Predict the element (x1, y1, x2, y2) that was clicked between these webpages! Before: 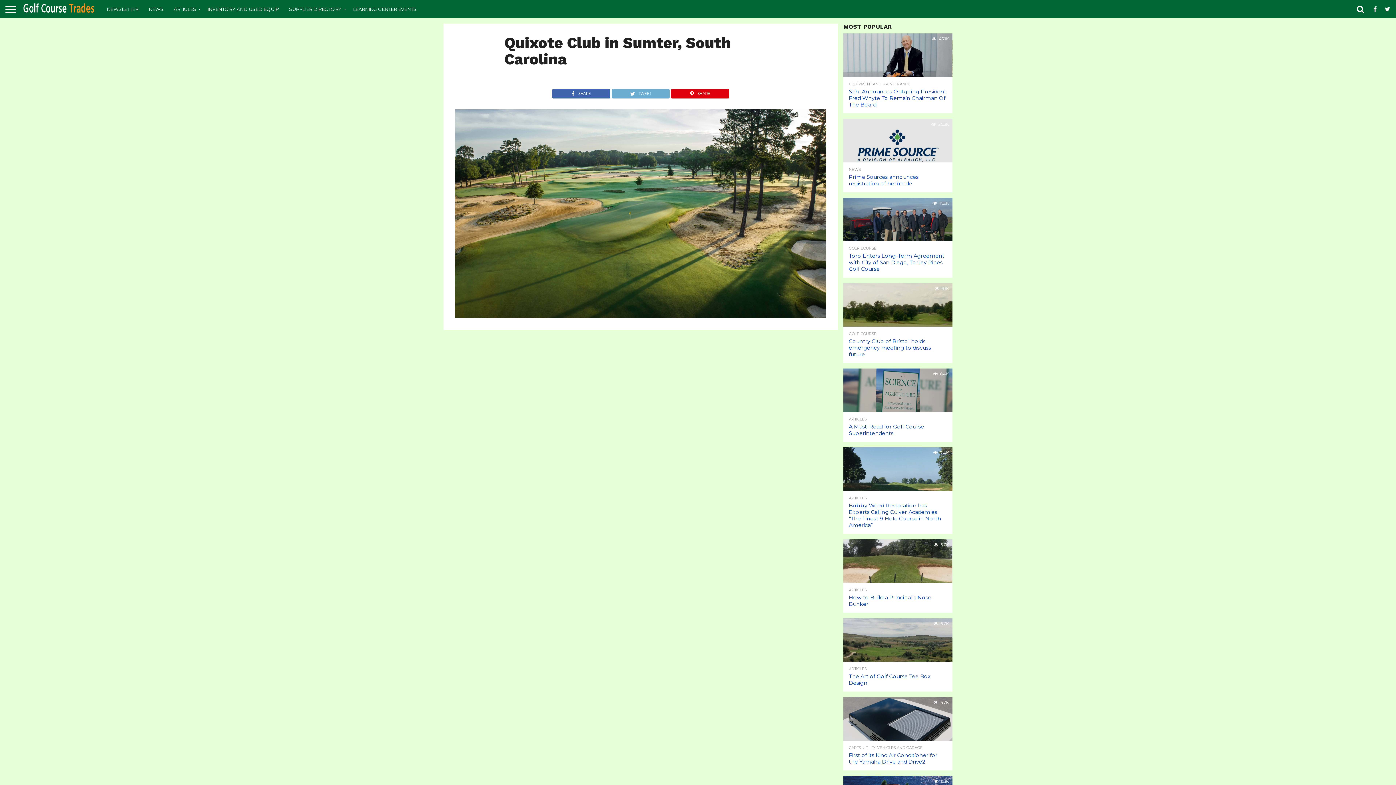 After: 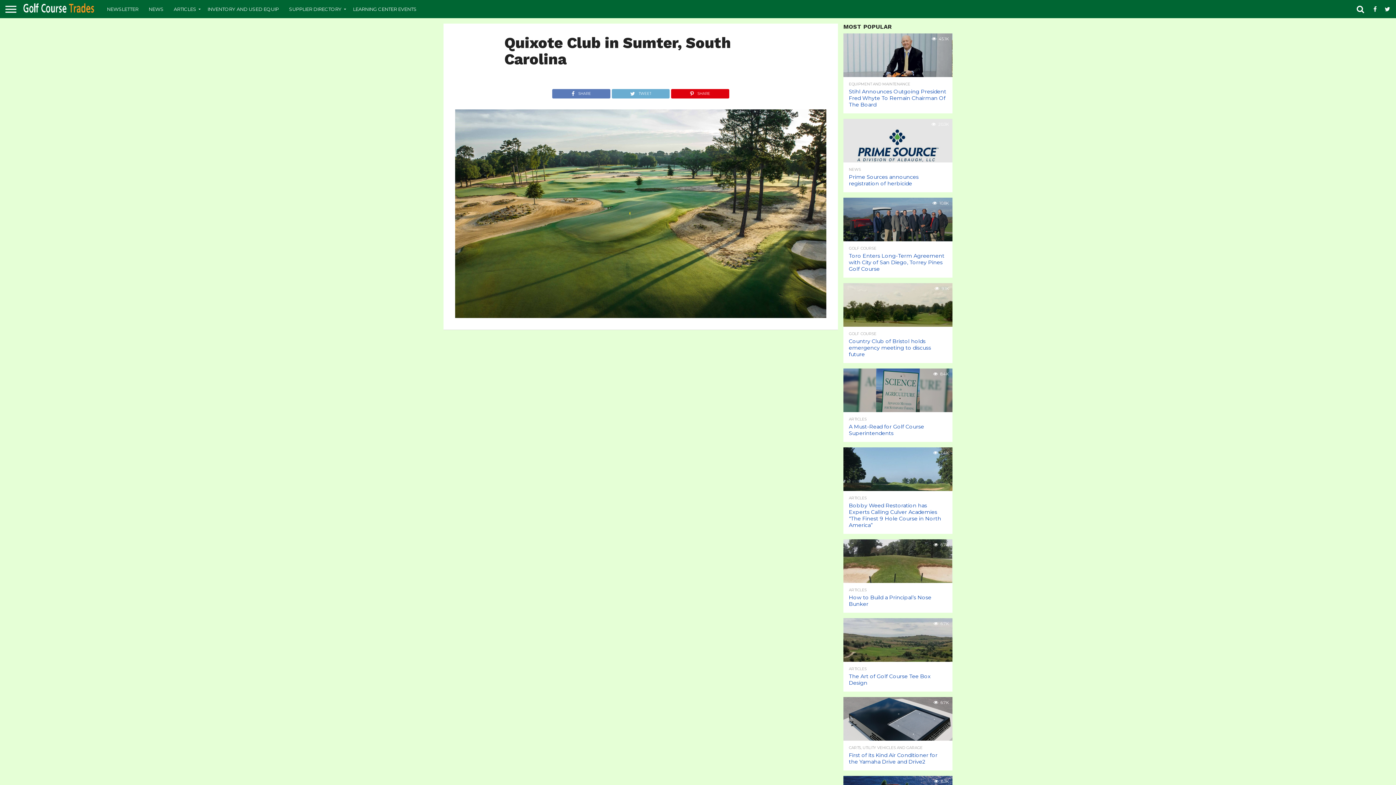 Action: label: SHARE bbox: (552, 88, 610, 95)